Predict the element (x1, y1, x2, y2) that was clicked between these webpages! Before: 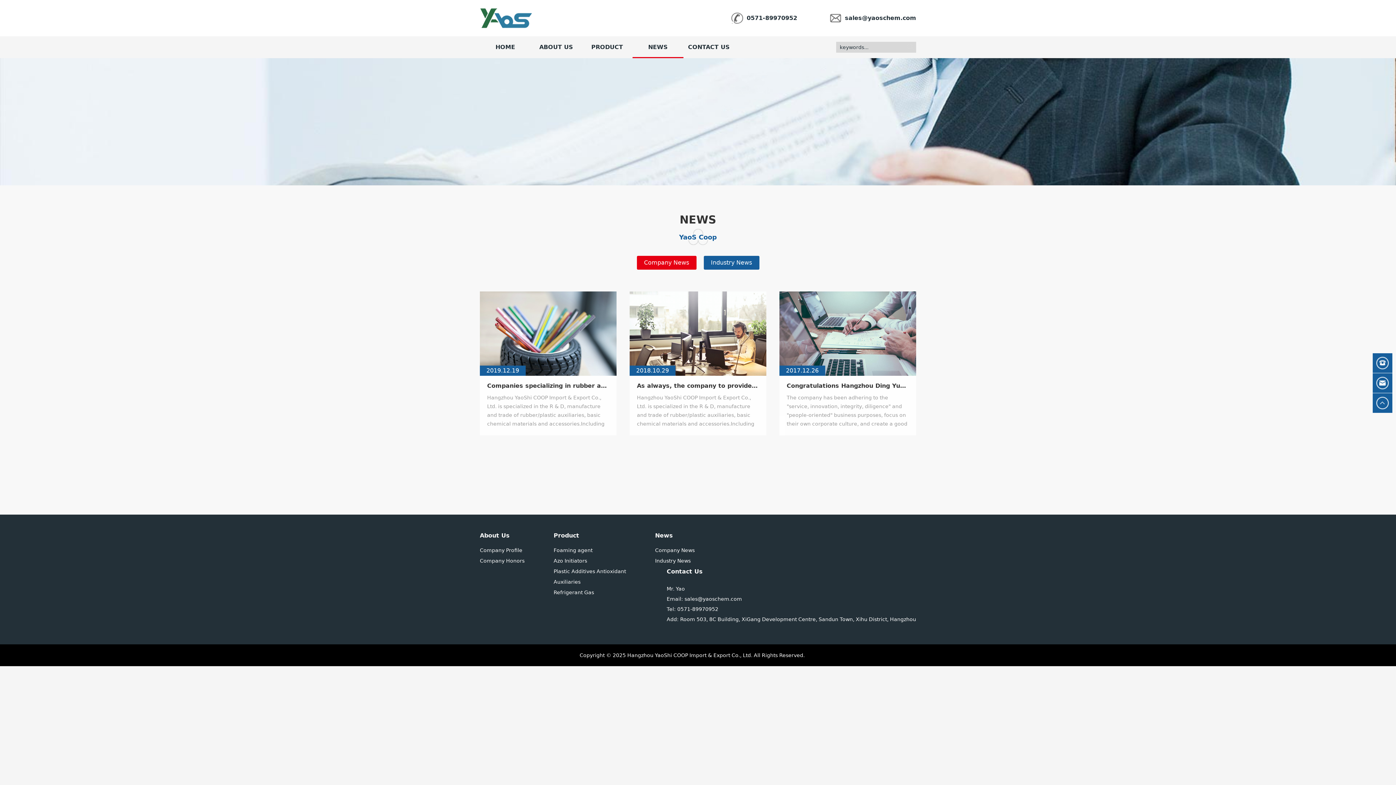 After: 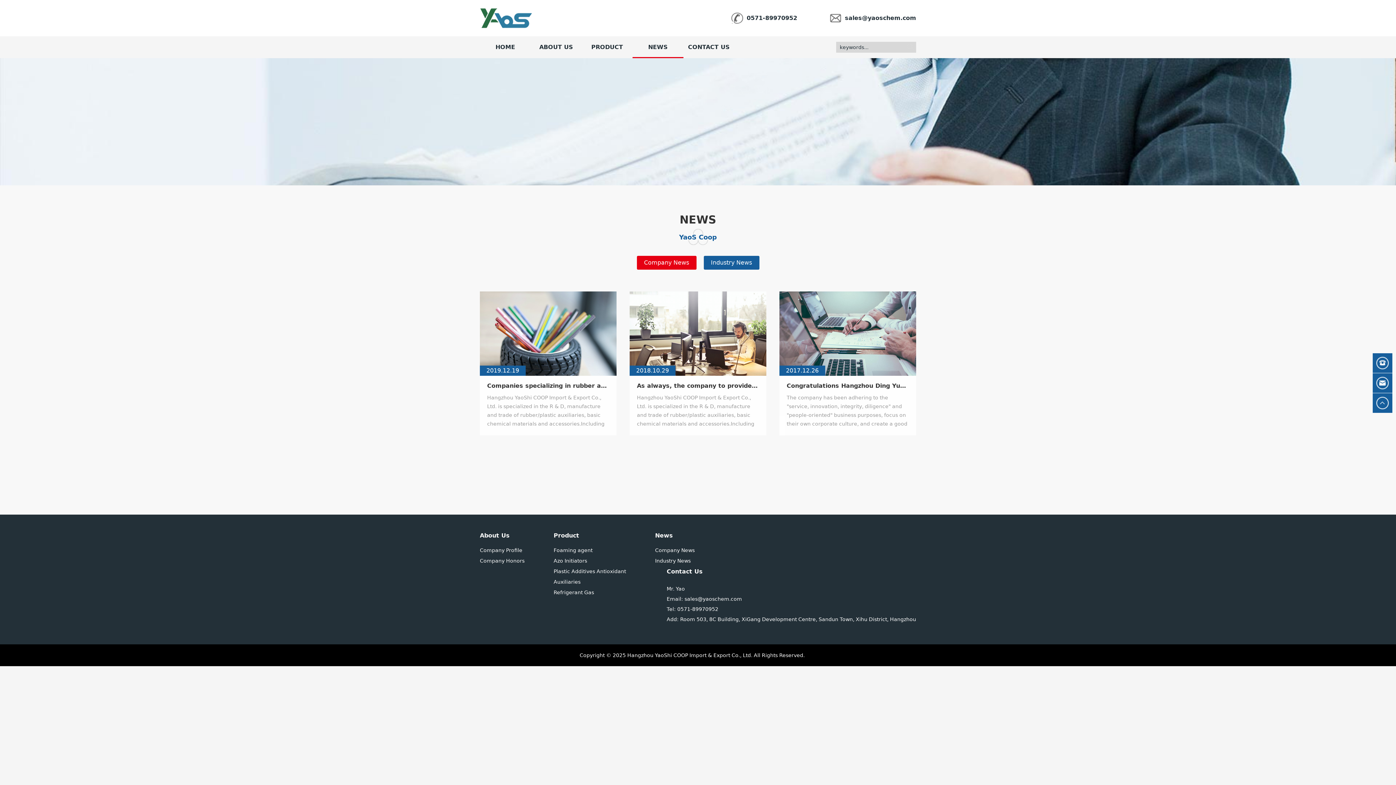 Action: bbox: (655, 532, 673, 539) label: News